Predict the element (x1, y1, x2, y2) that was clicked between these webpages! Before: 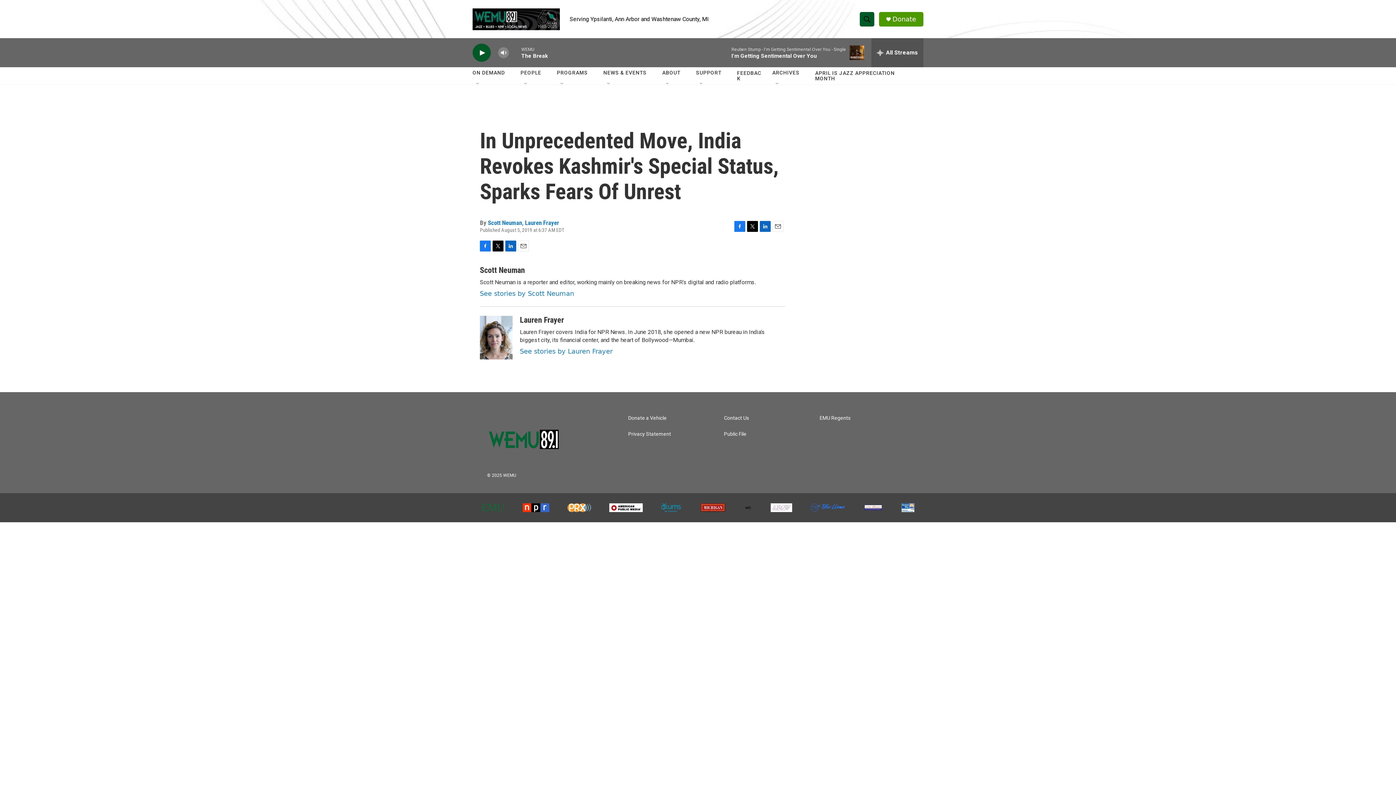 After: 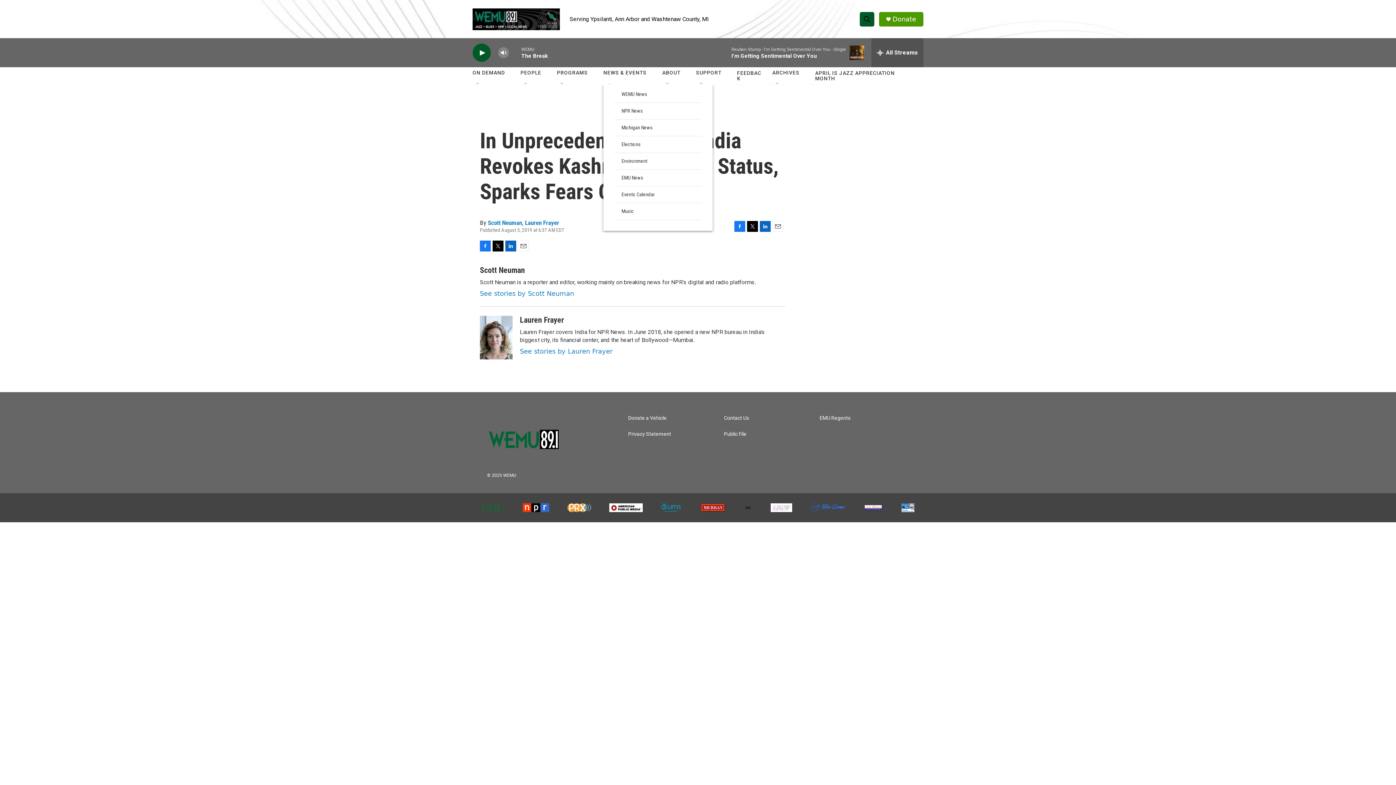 Action: label: Open Sub Navigation bbox: (606, 81, 611, 87)